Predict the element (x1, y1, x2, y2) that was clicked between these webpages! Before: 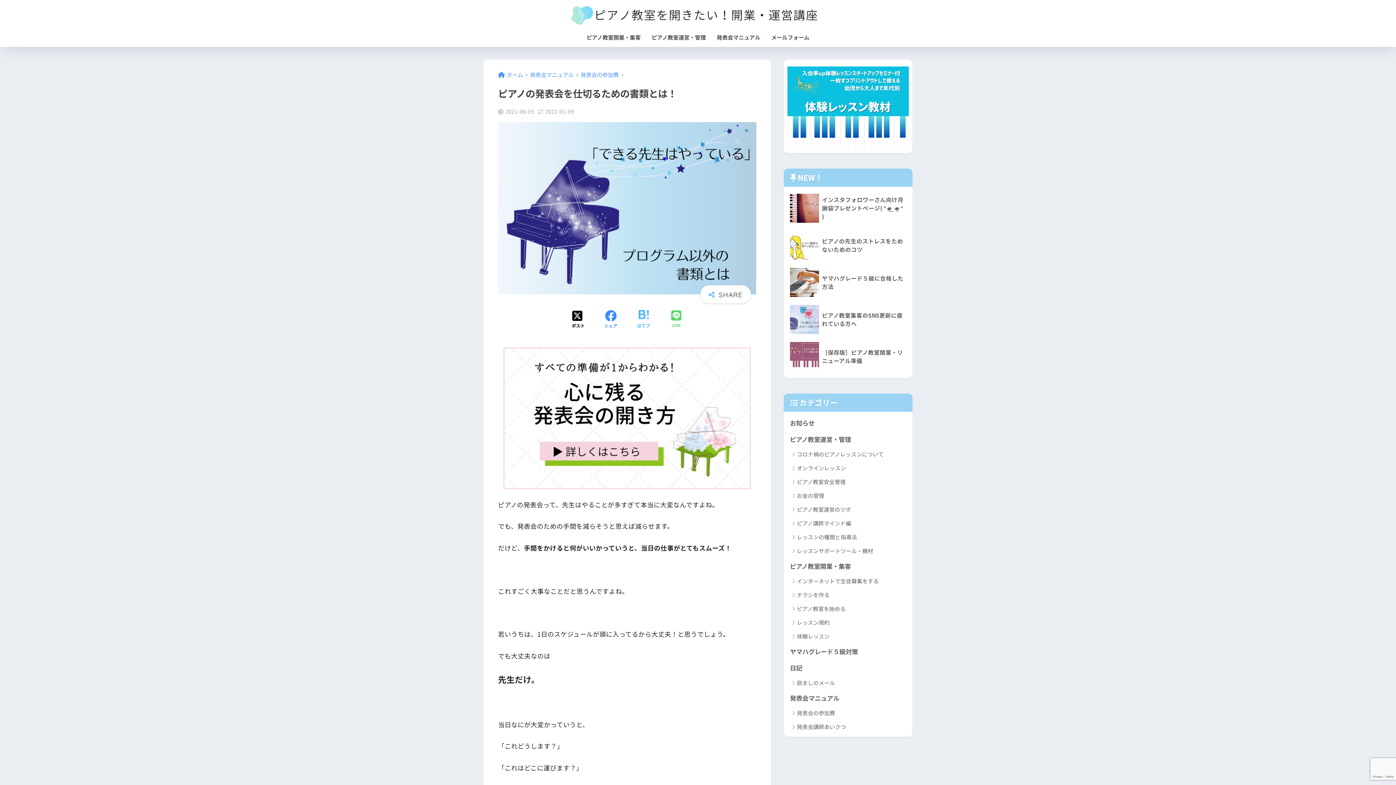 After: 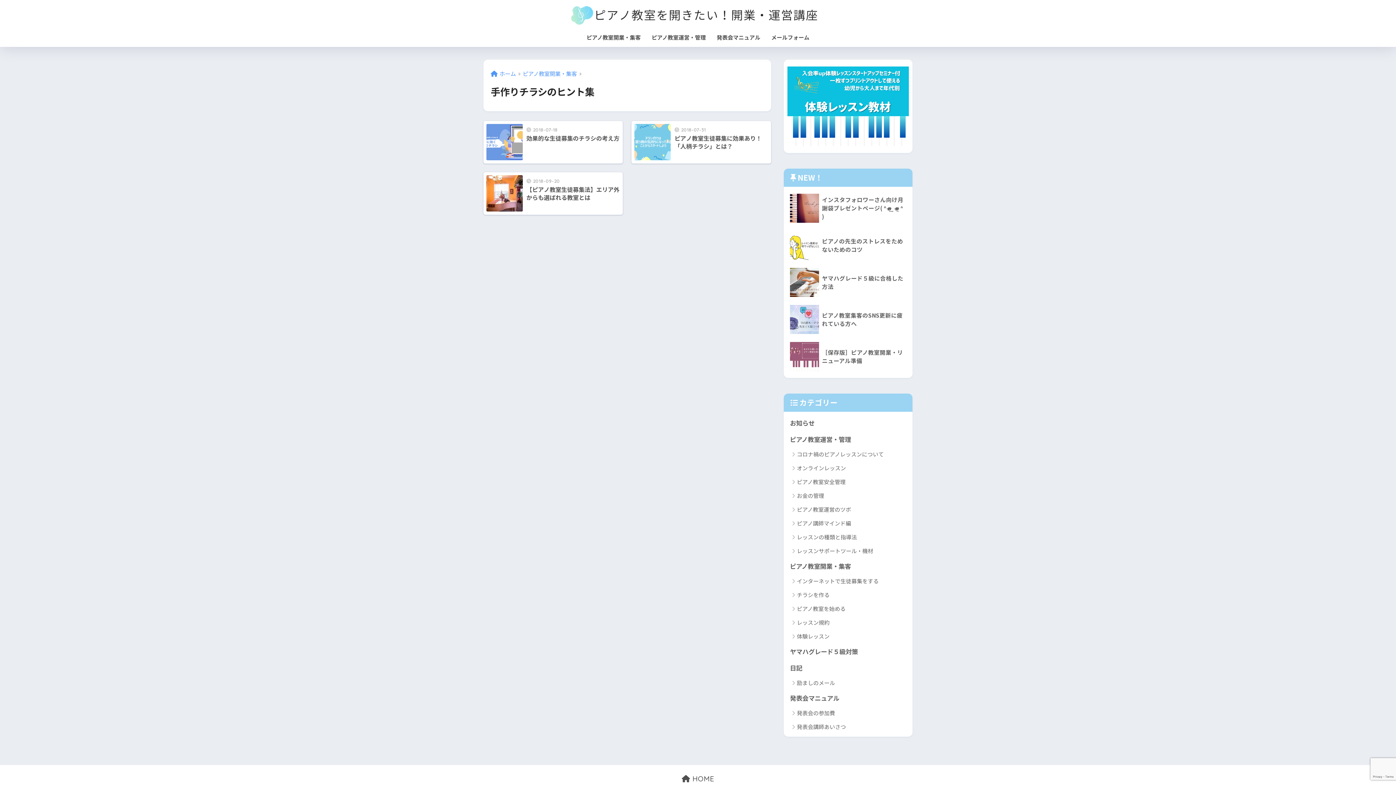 Action: bbox: (787, 588, 909, 602) label: チラシを作る